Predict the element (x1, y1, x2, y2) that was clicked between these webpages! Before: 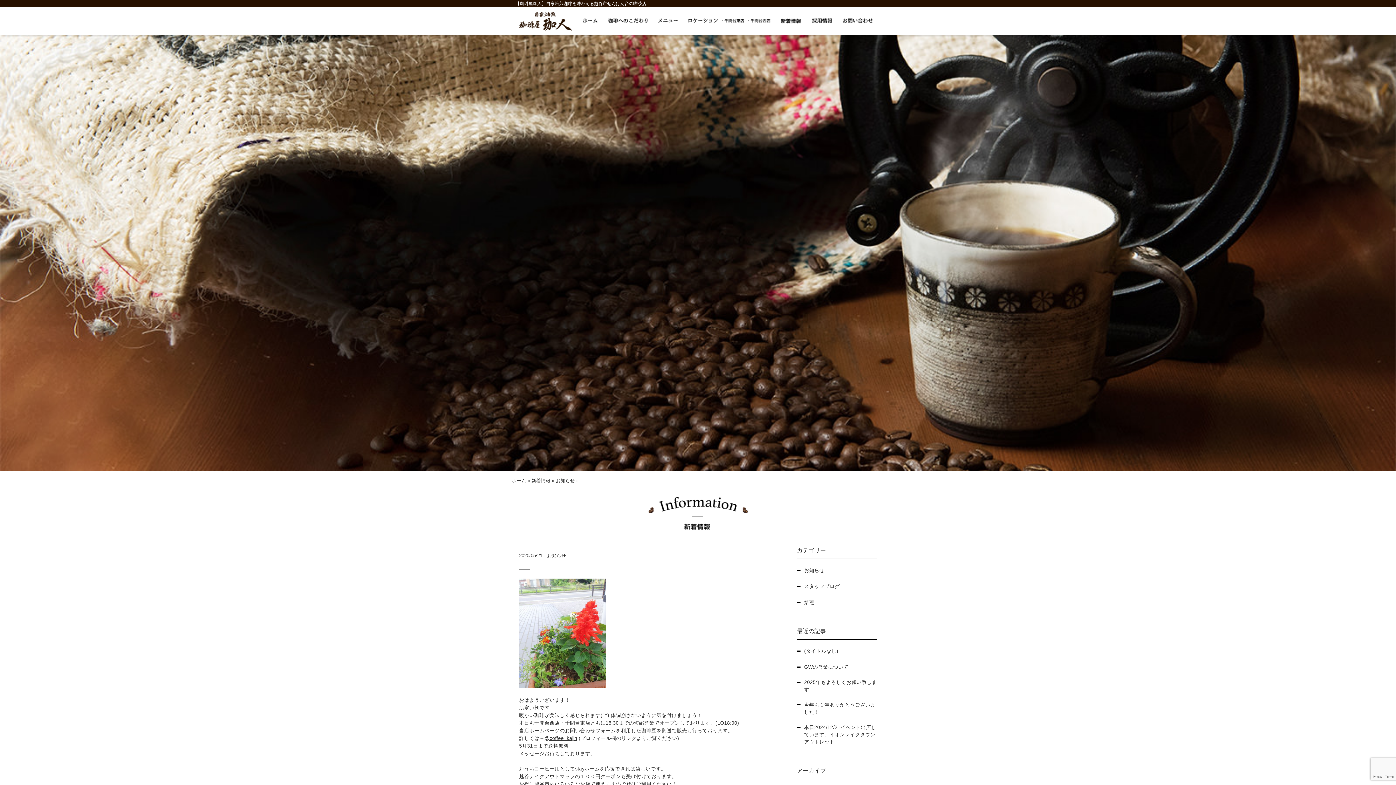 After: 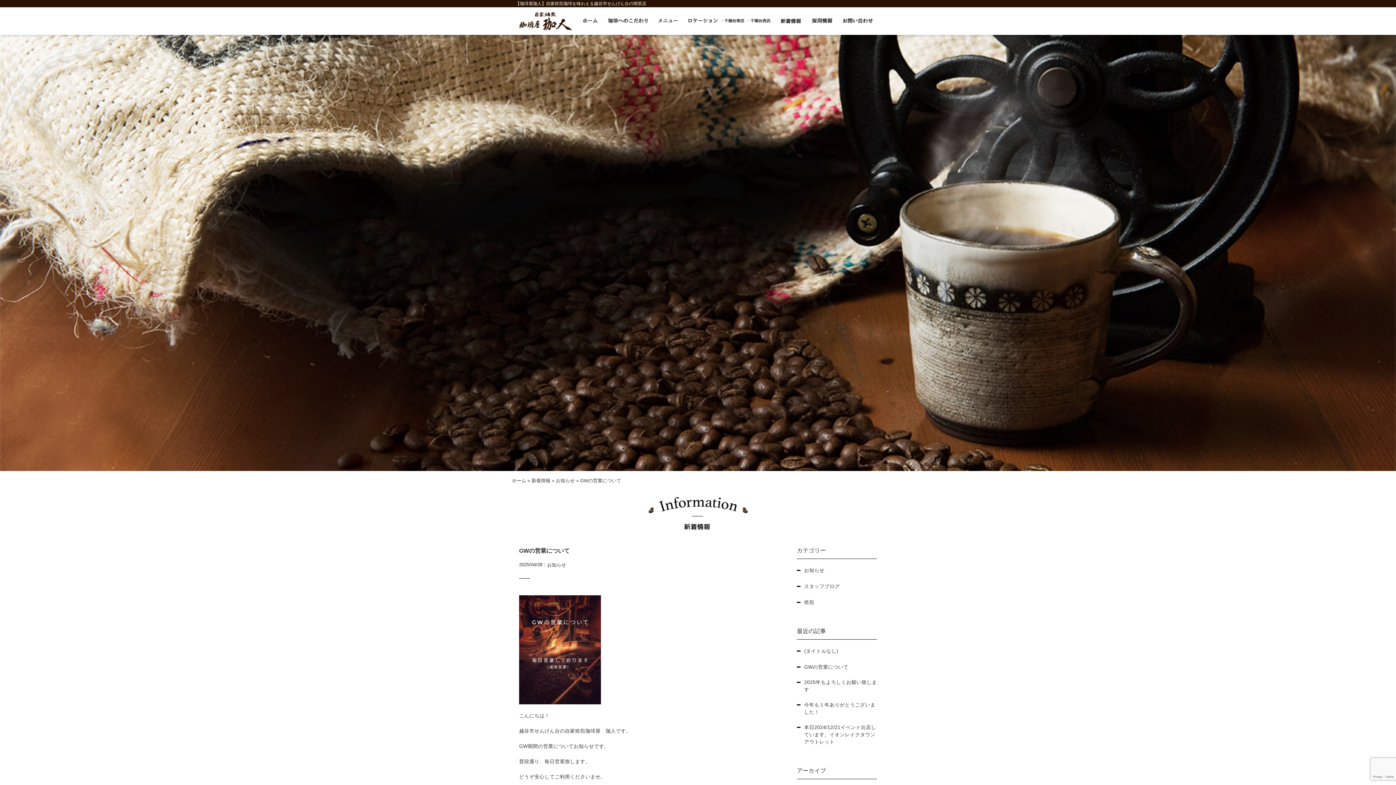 Action: label: GWの営業について bbox: (797, 664, 848, 671)